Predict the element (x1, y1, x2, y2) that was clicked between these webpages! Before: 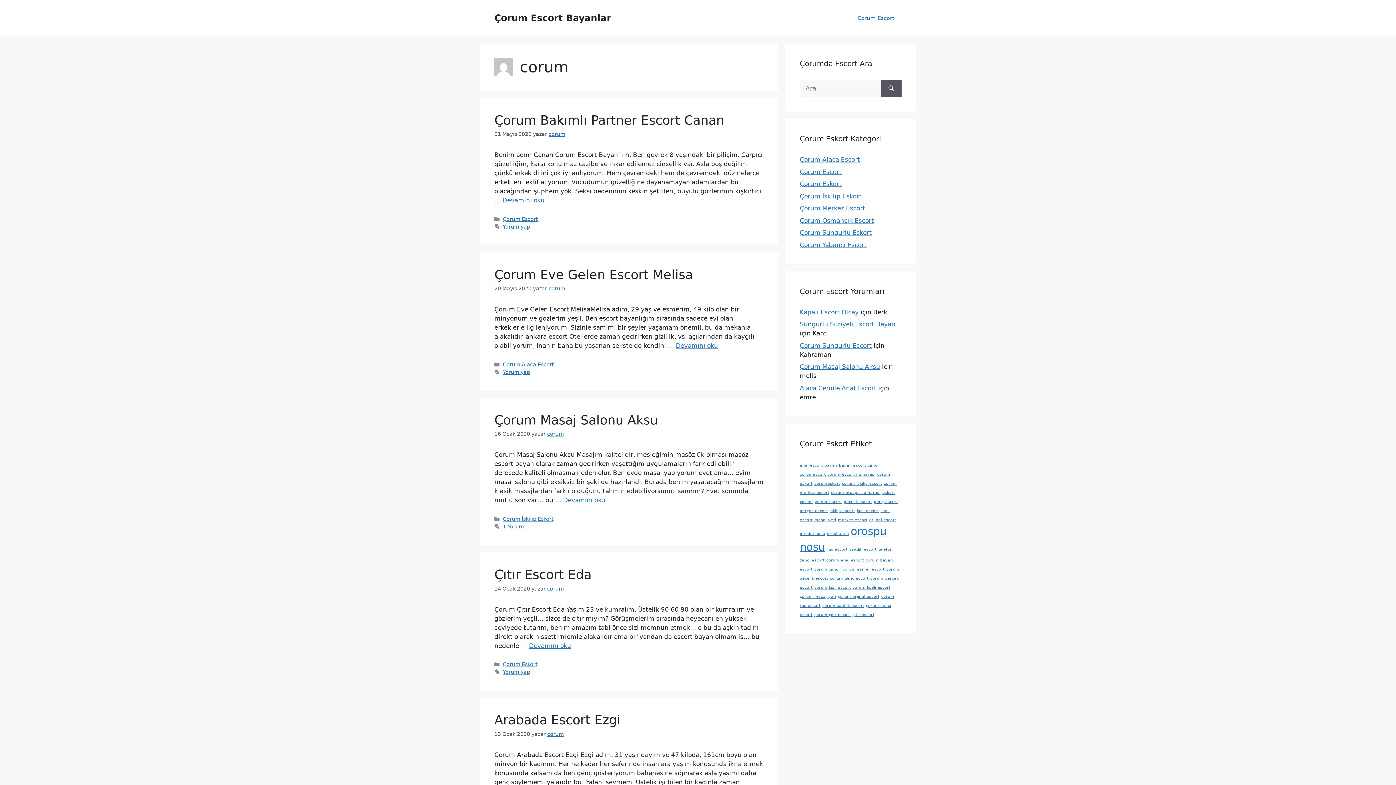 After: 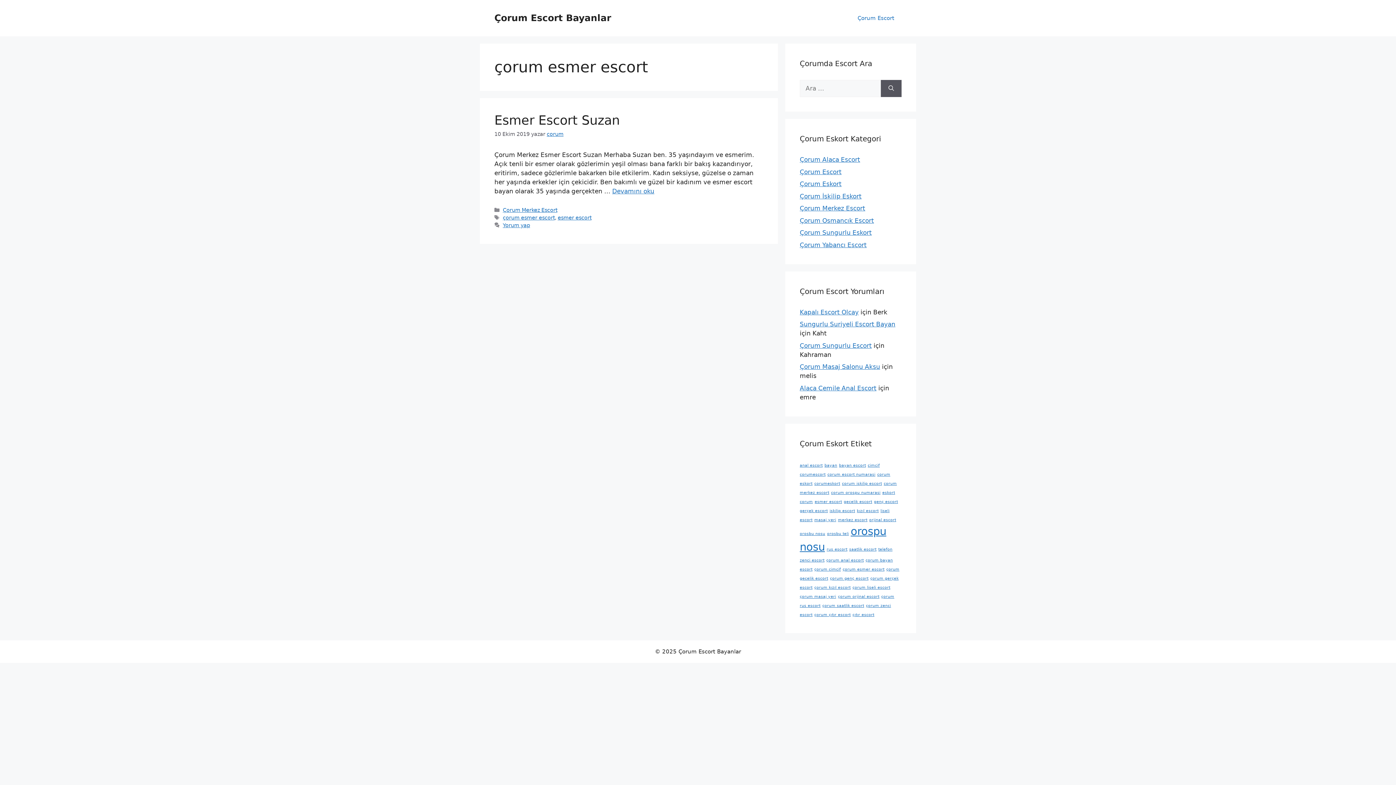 Action: bbox: (842, 567, 884, 571) label: çorum esmer escort (1 öge)